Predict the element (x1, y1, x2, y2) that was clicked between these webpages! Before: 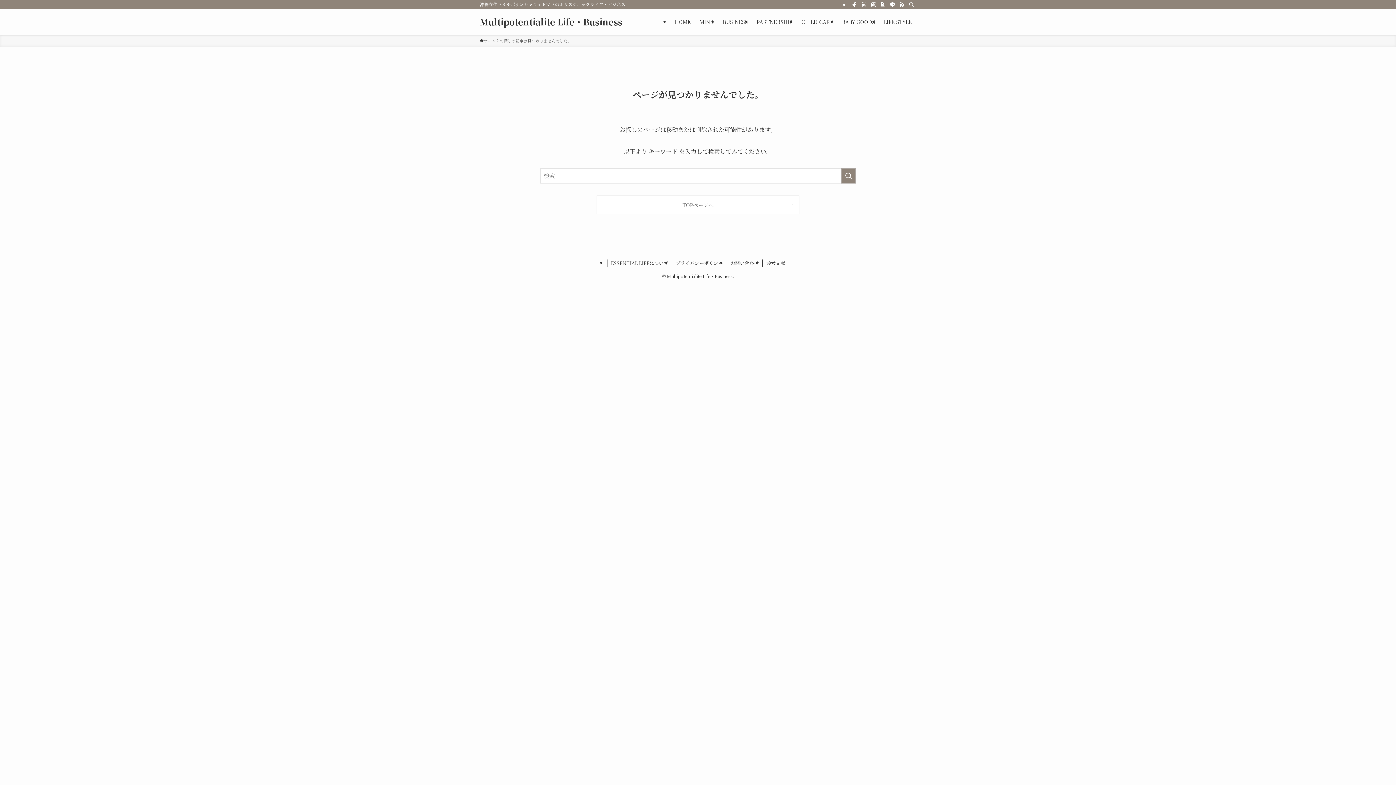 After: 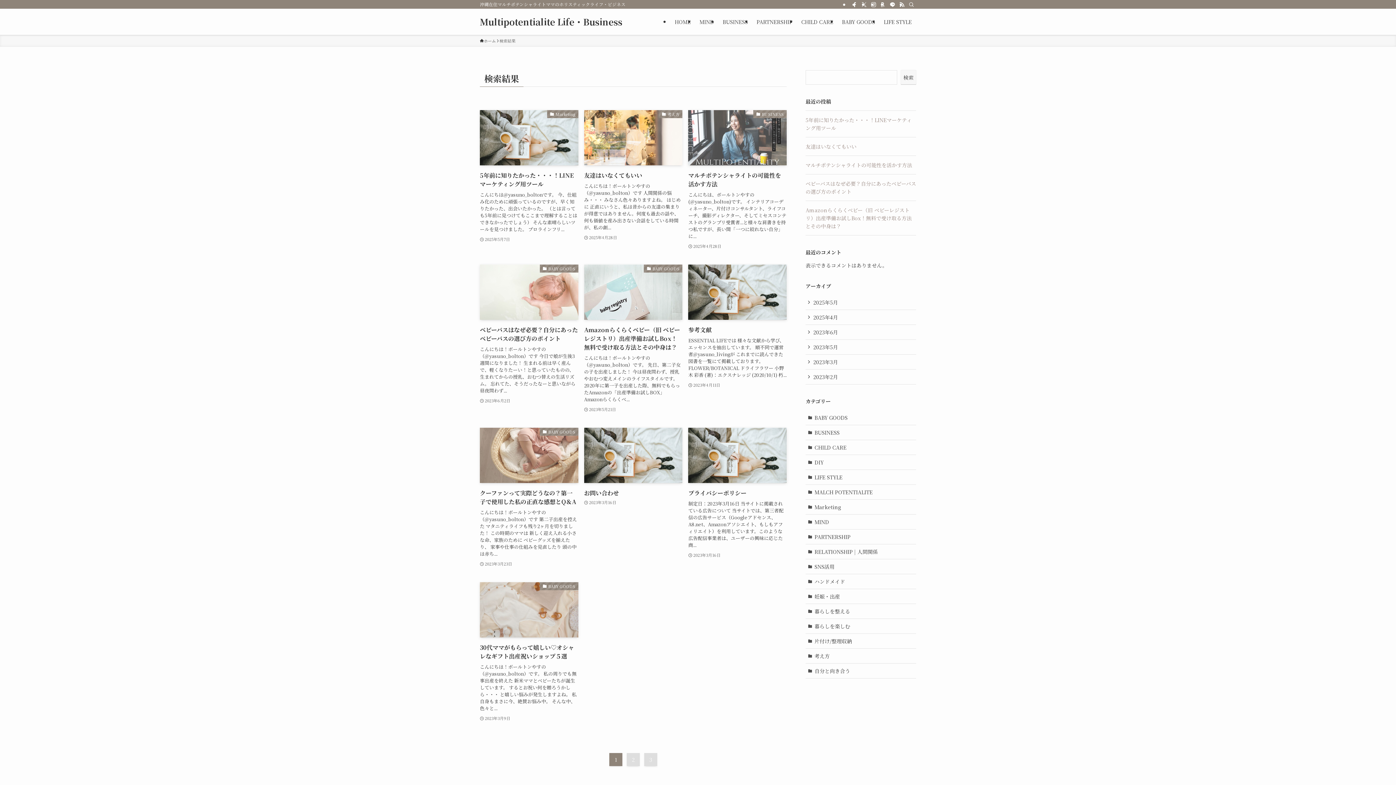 Action: bbox: (841, 168, 856, 183) label: 検索を実行する